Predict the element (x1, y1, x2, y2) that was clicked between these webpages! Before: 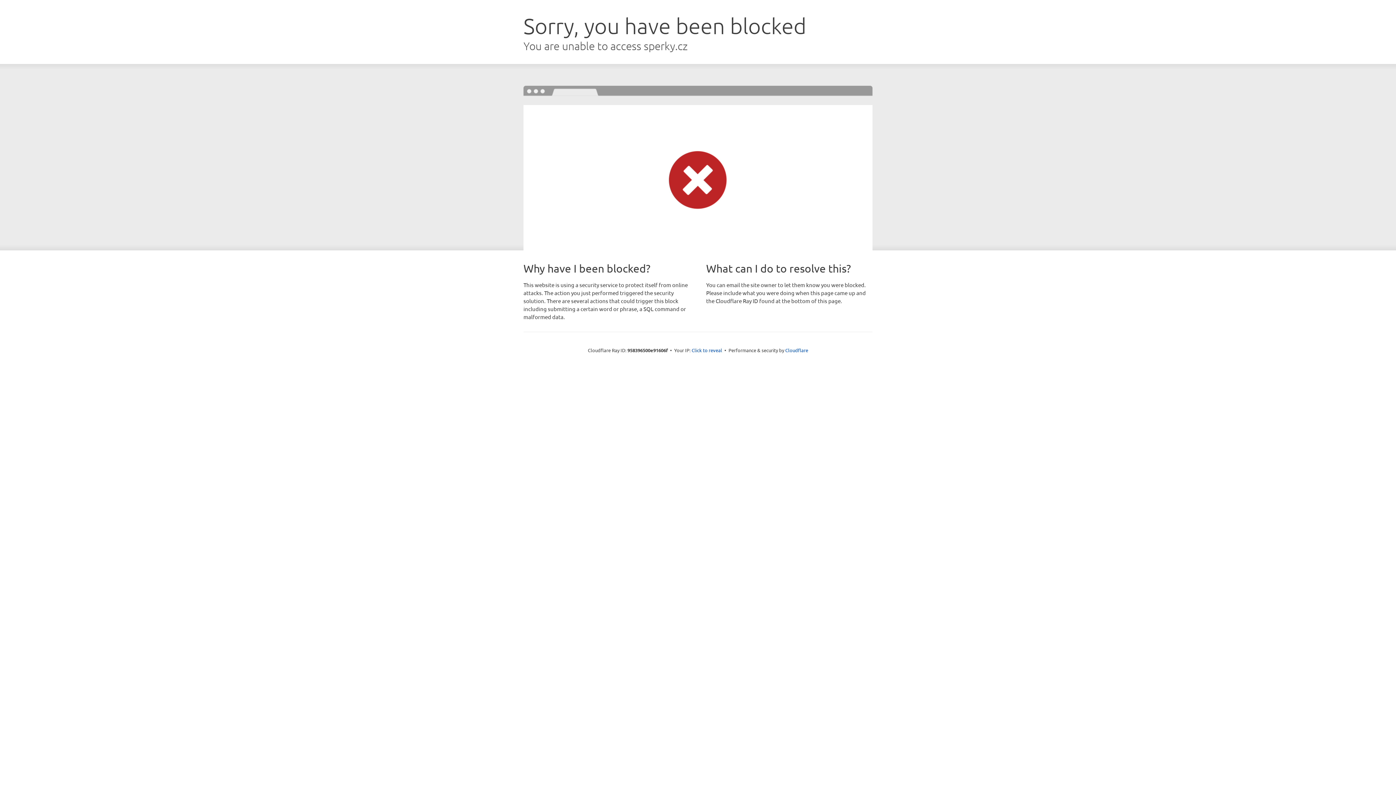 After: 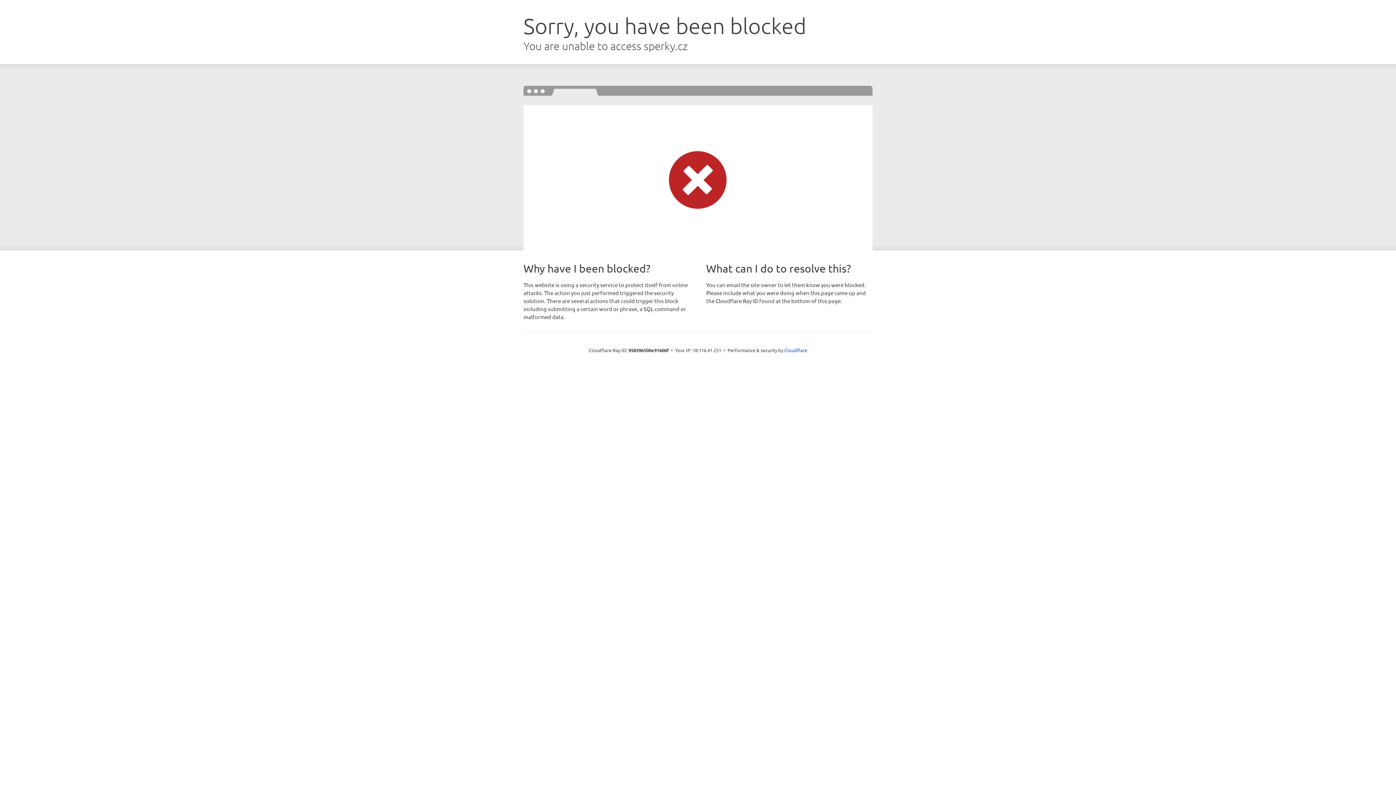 Action: bbox: (691, 346, 722, 353) label: Click to reveal